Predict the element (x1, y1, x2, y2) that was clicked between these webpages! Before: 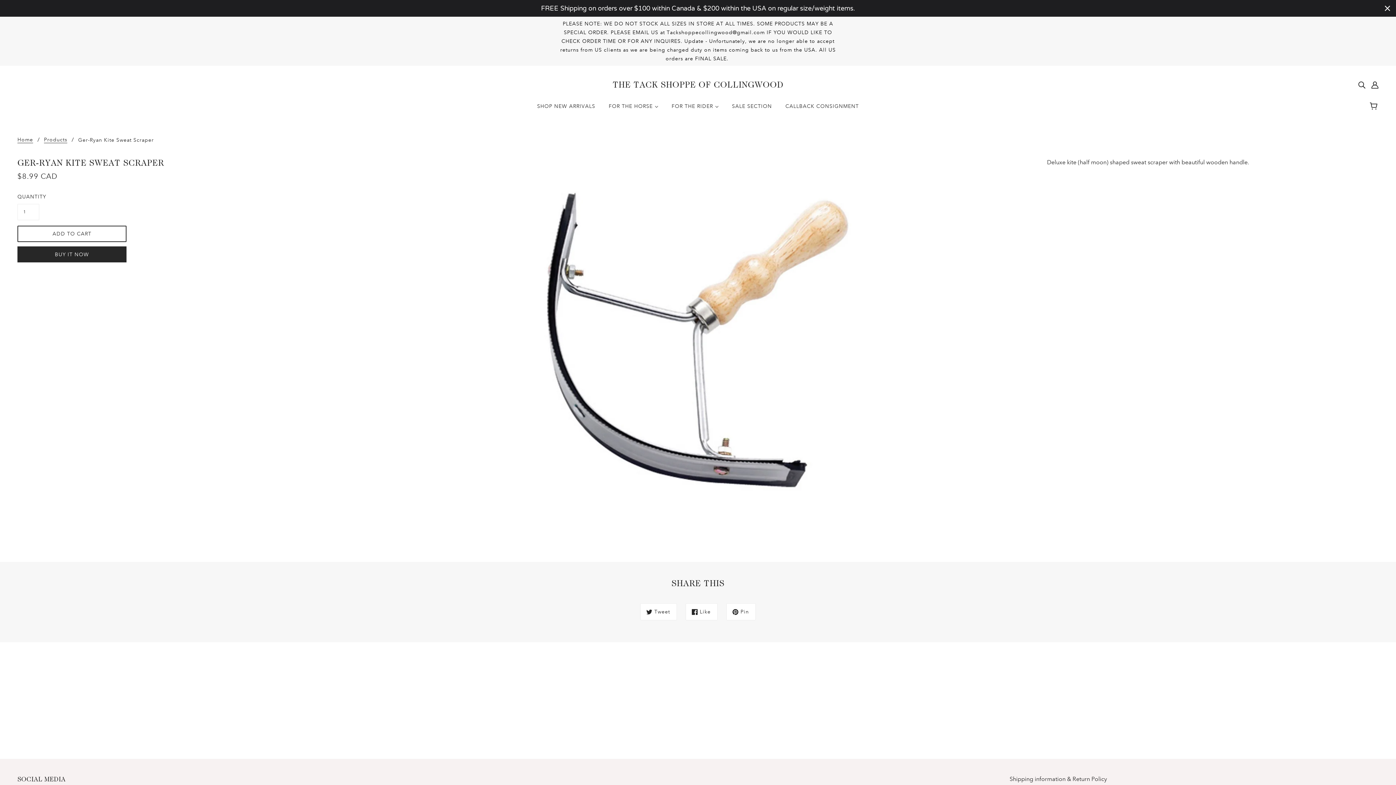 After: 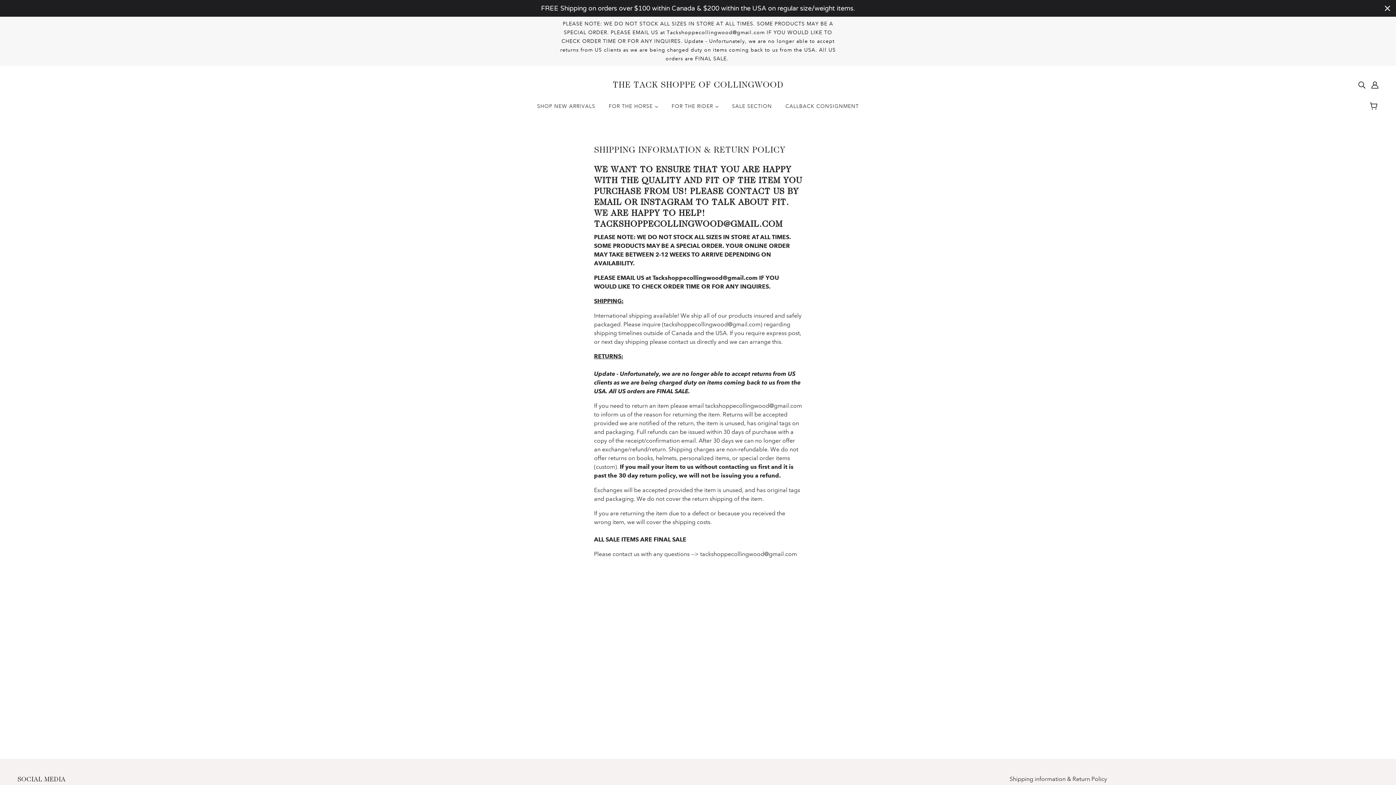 Action: label: Shipping information & Return Policy bbox: (1009, 776, 1107, 782)